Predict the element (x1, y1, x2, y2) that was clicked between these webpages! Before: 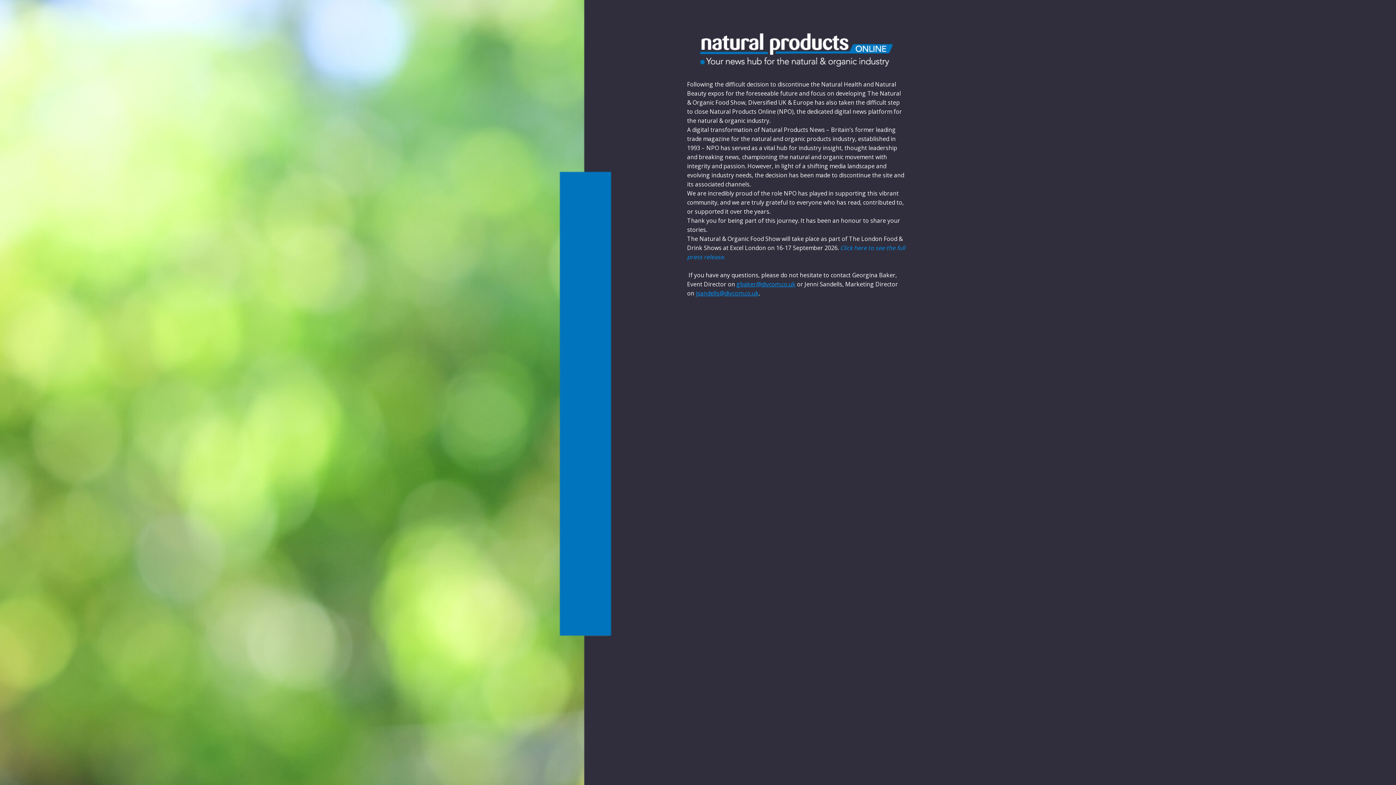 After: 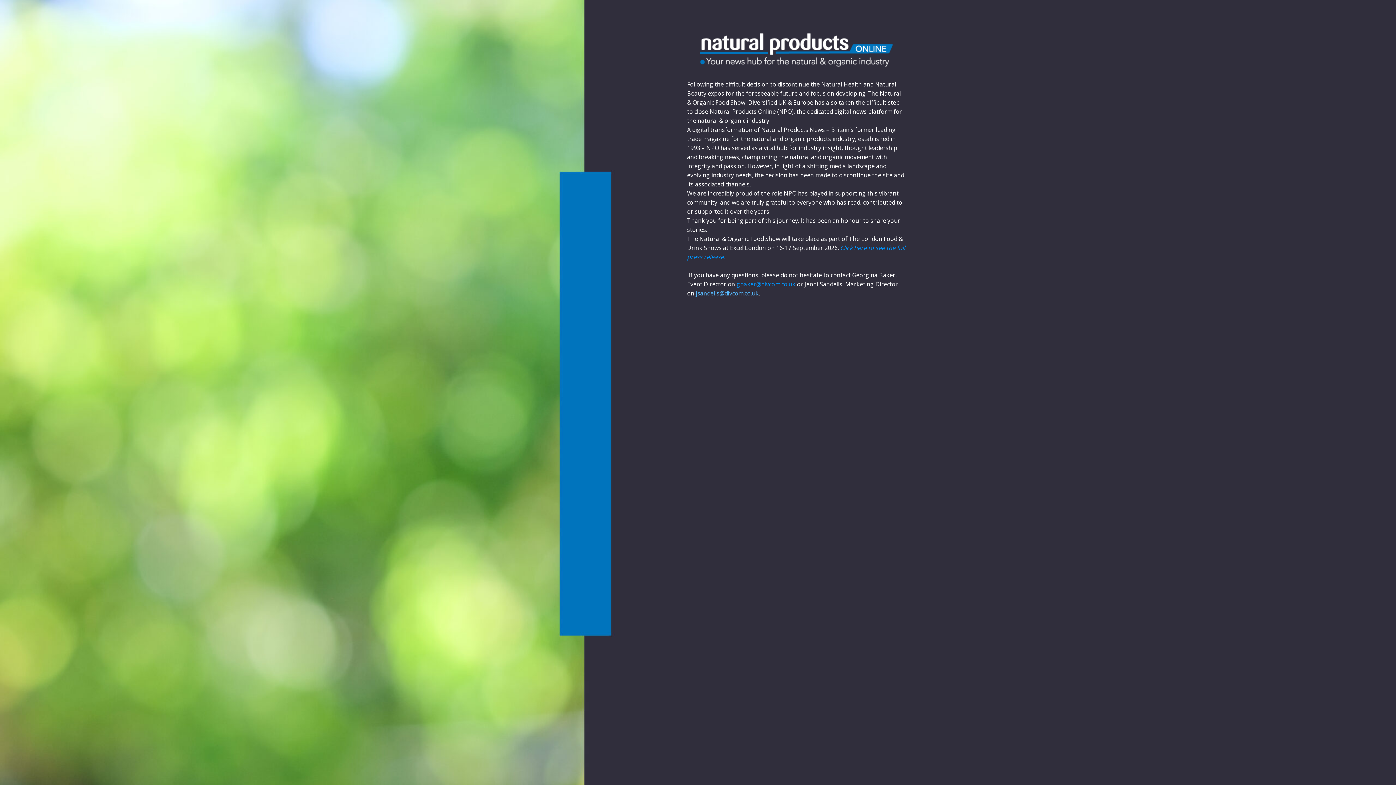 Action: label: jsandells@divcom.co.uk bbox: (696, 289, 758, 297)